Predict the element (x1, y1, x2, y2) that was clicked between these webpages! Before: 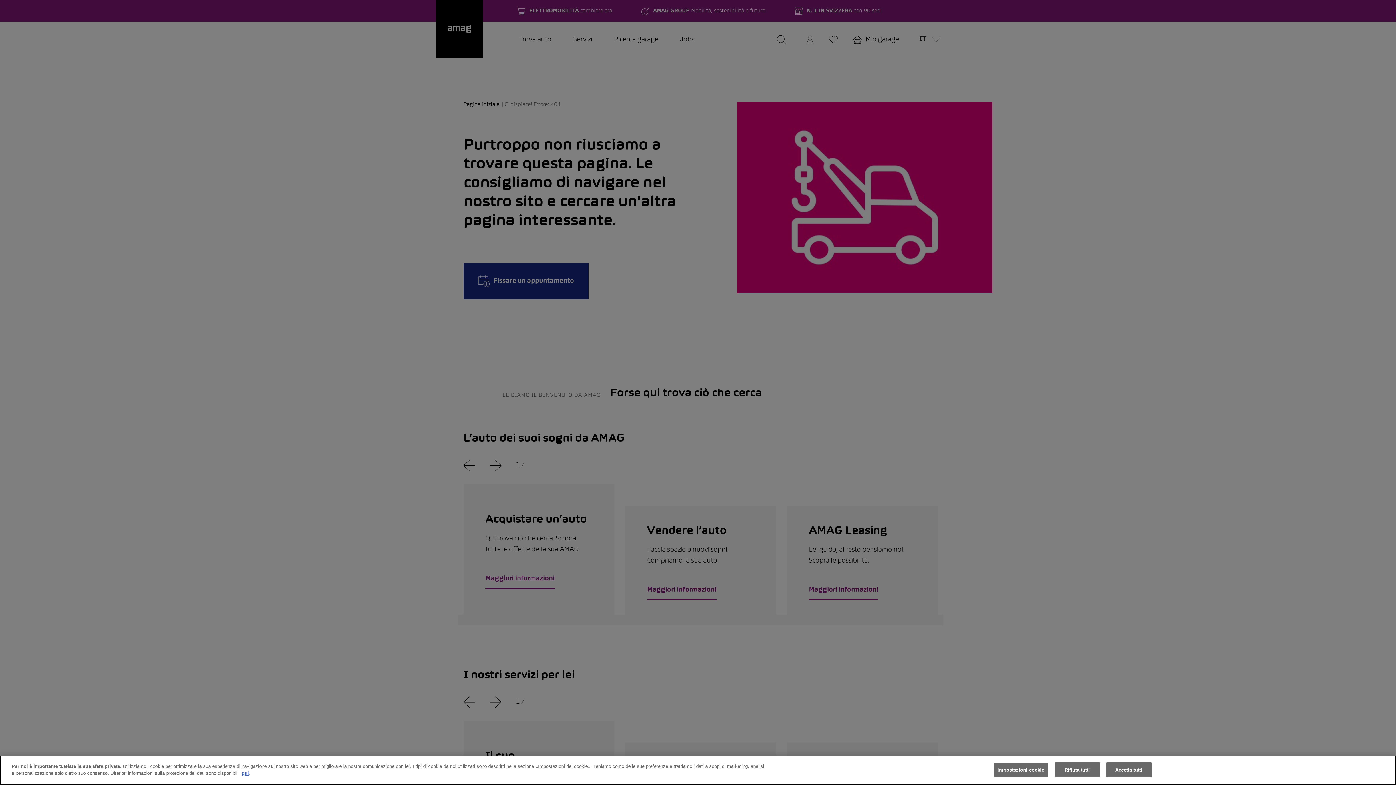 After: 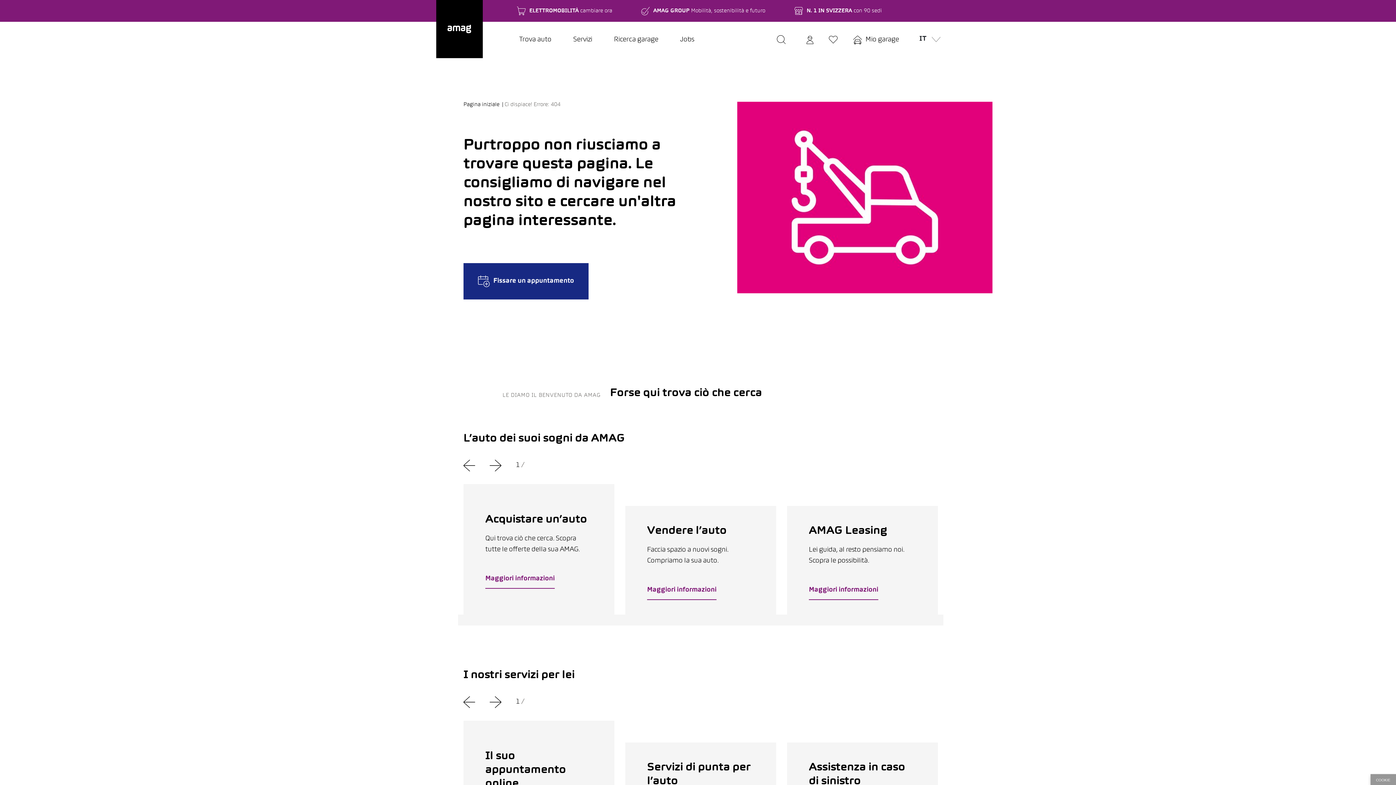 Action: label: Rifiuta tutti bbox: (1054, 762, 1100, 777)